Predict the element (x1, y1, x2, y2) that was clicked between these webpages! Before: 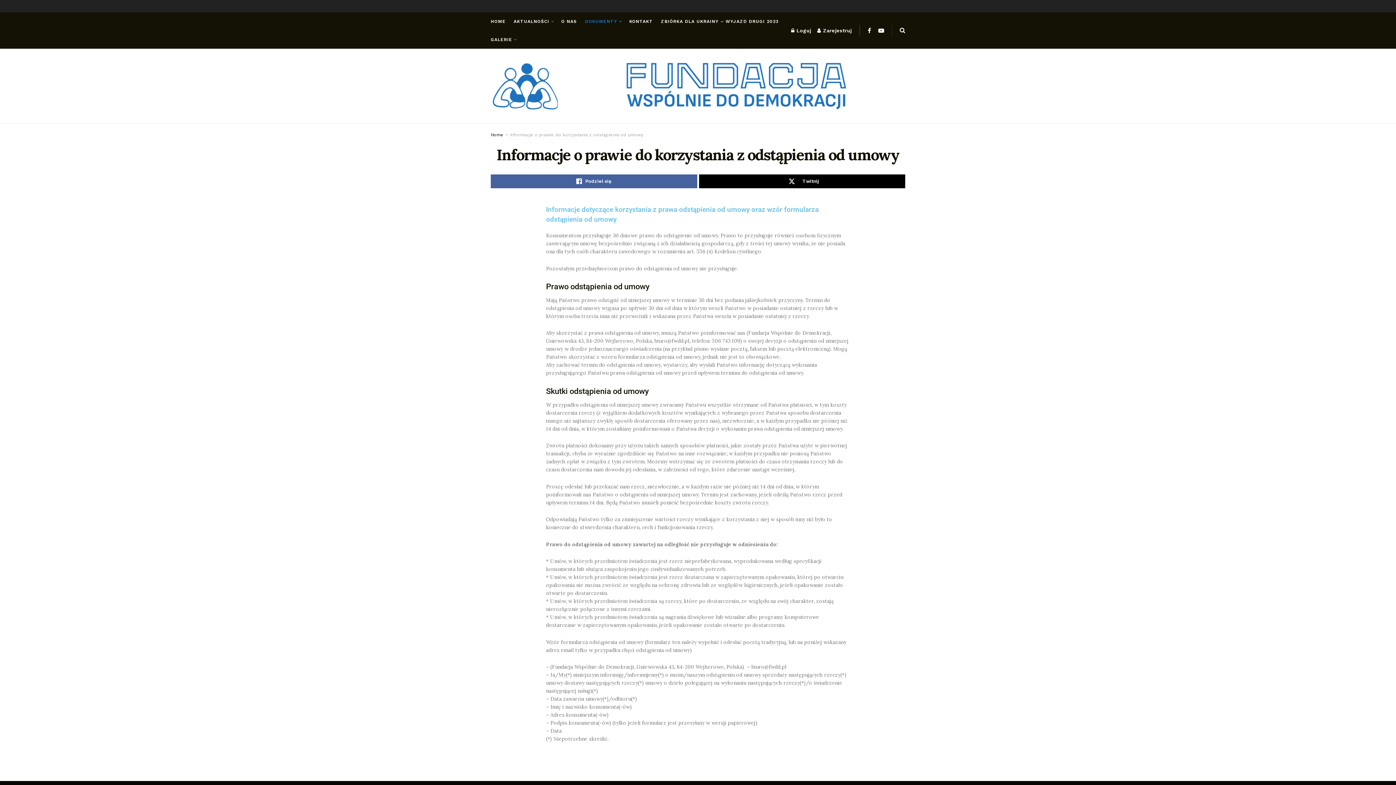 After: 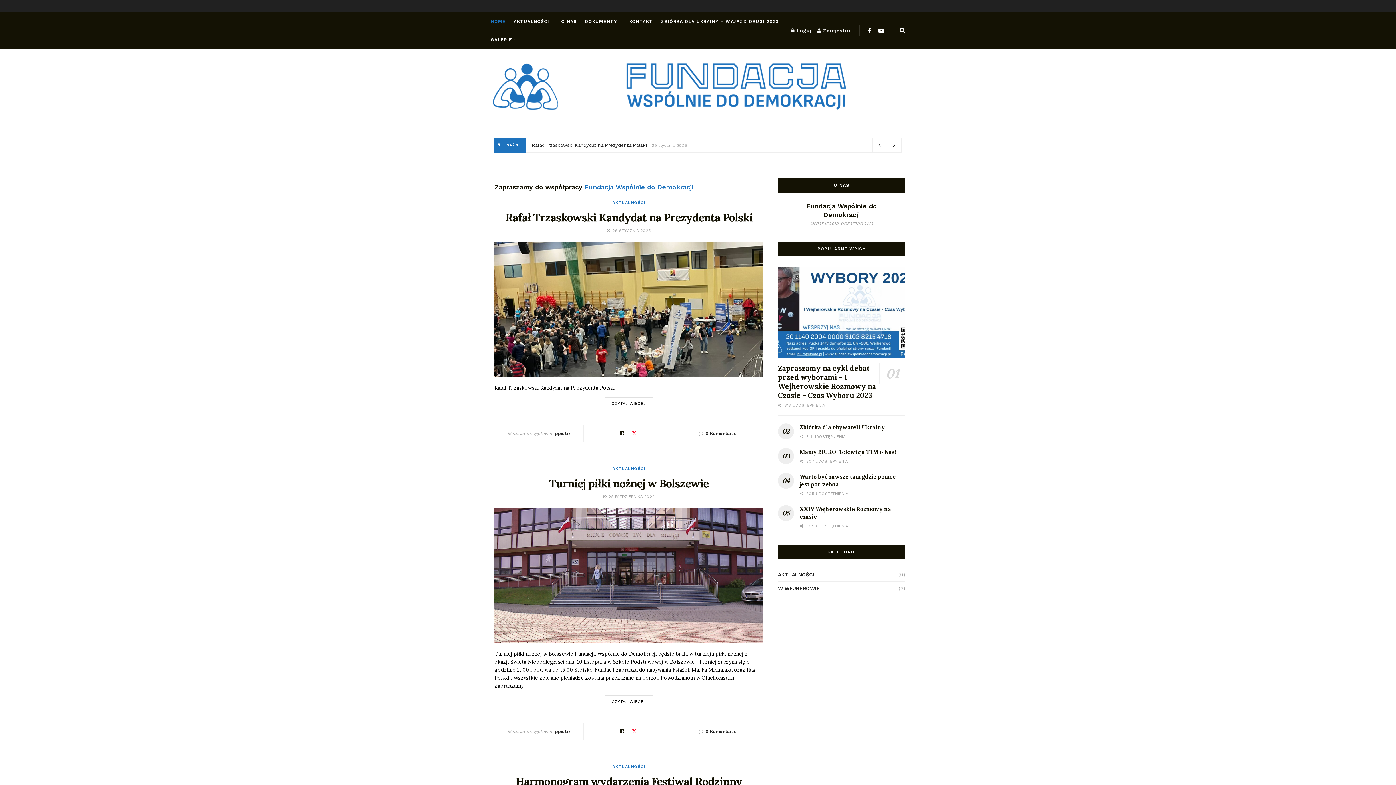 Action: label: Visit Homepage bbox: (490, 62, 1002, 109)